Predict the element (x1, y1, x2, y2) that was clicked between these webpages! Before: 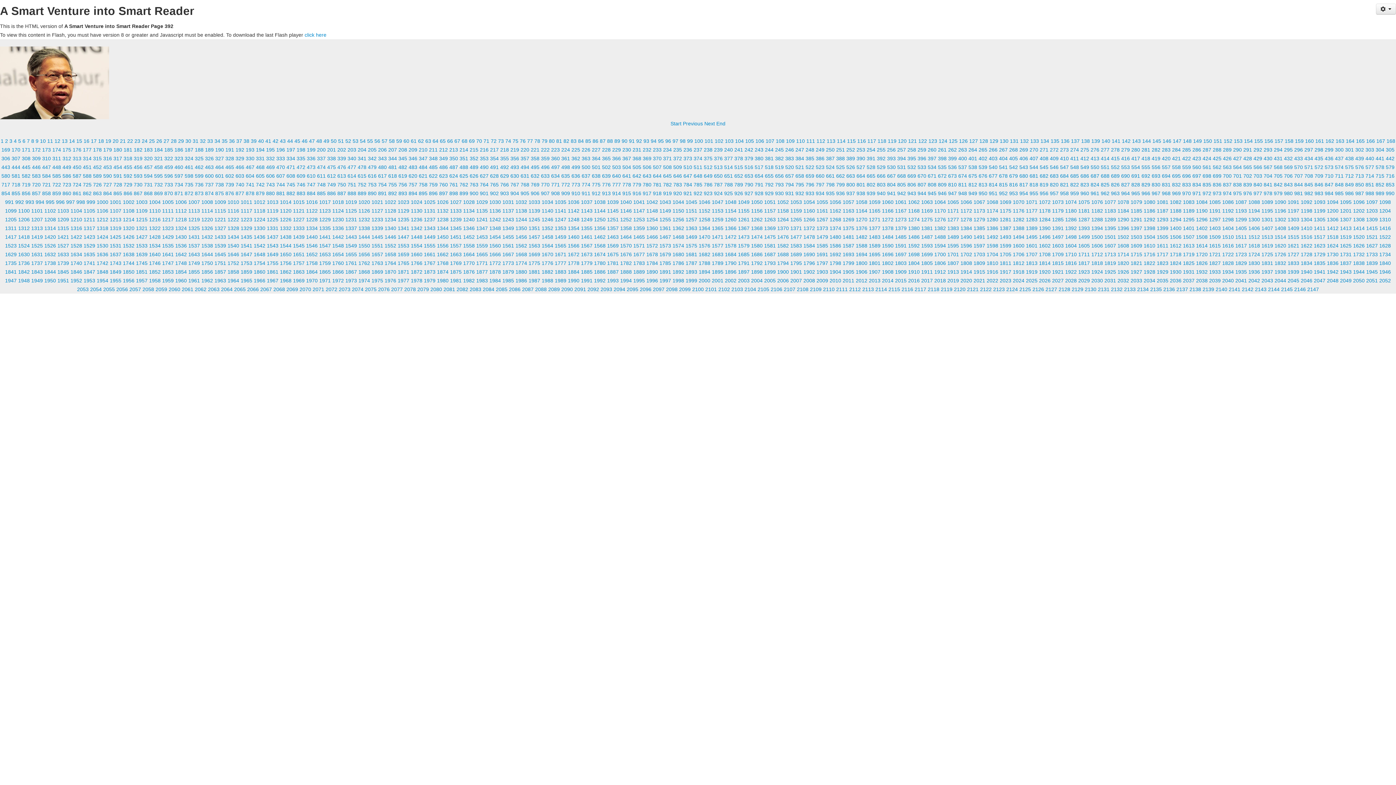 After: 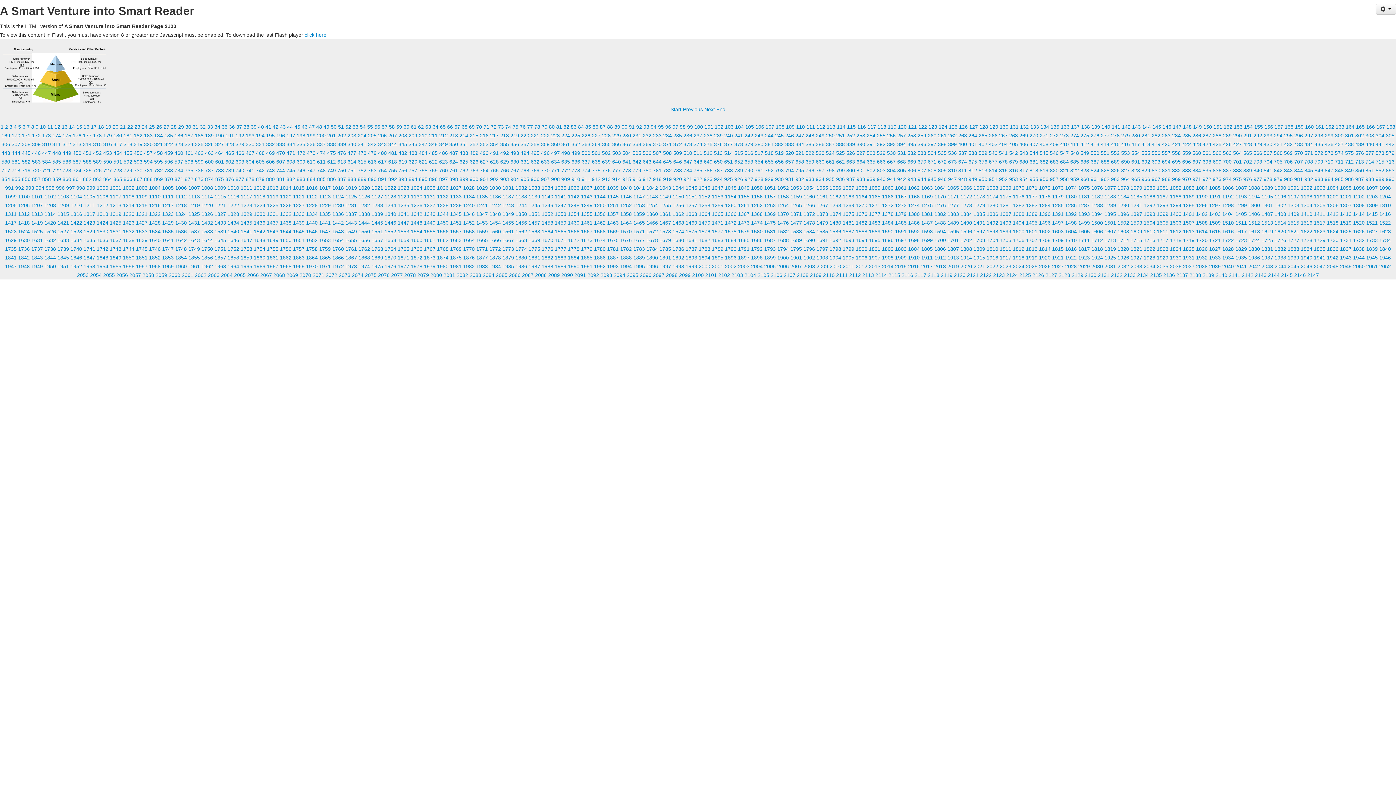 Action: bbox: (692, 286, 704, 292) label: 2100